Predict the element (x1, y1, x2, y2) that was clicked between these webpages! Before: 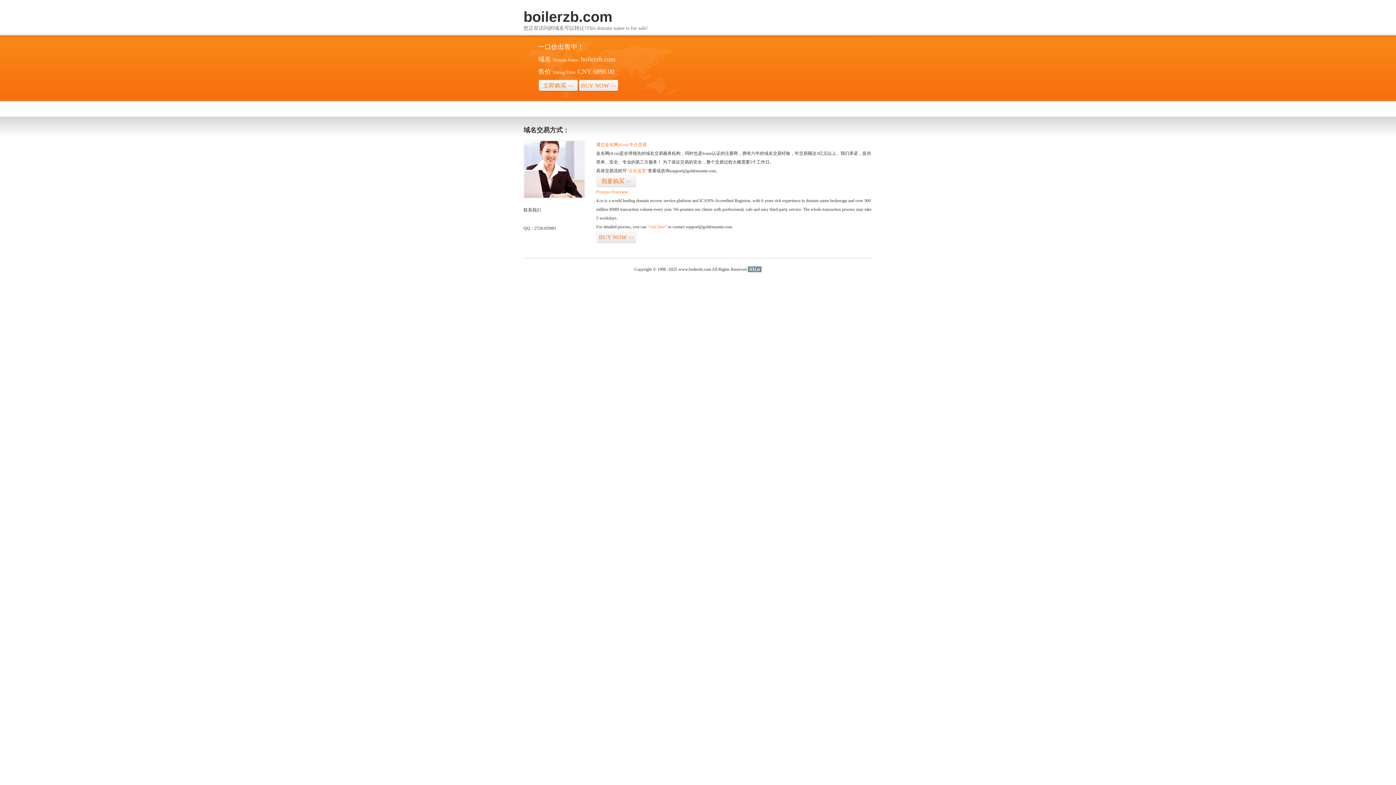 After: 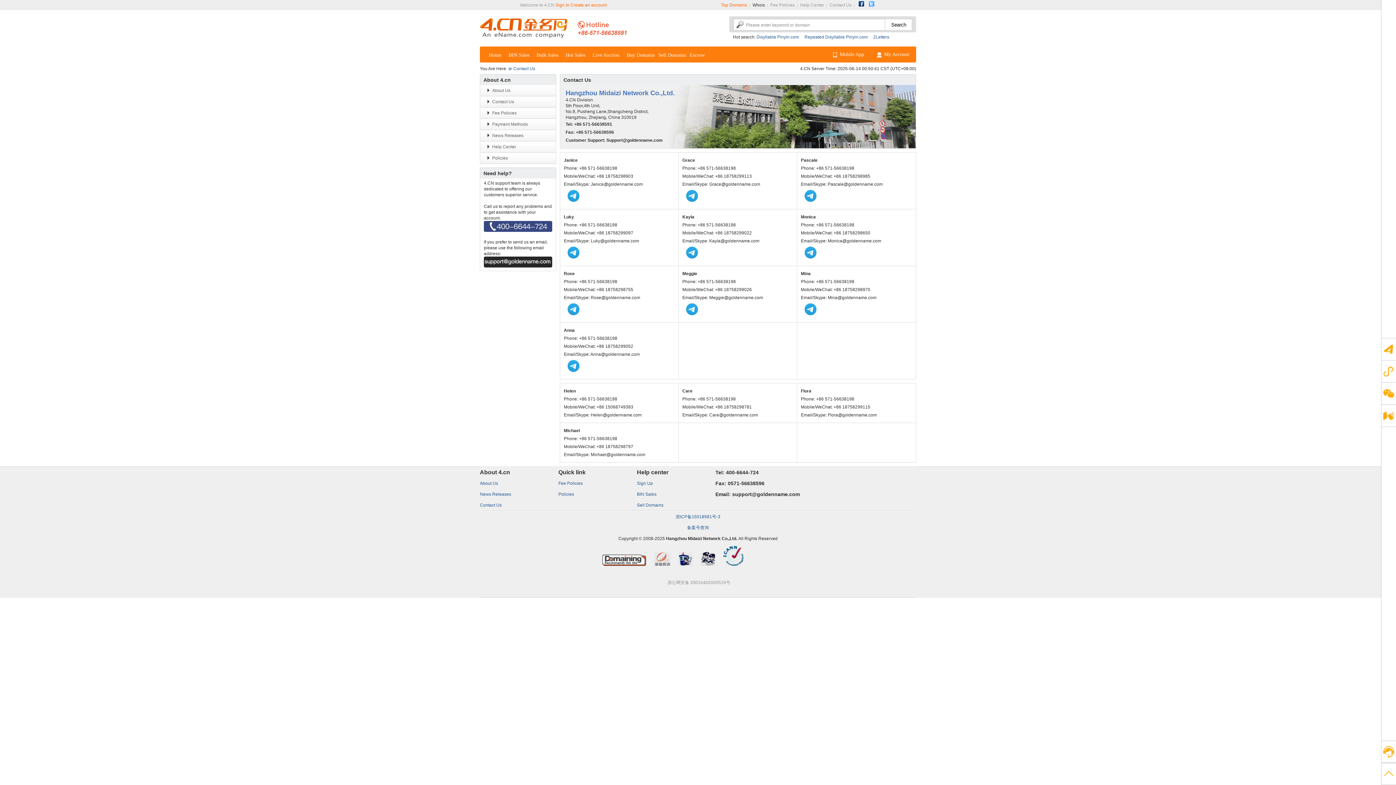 Action: bbox: (523, 194, 585, 199)